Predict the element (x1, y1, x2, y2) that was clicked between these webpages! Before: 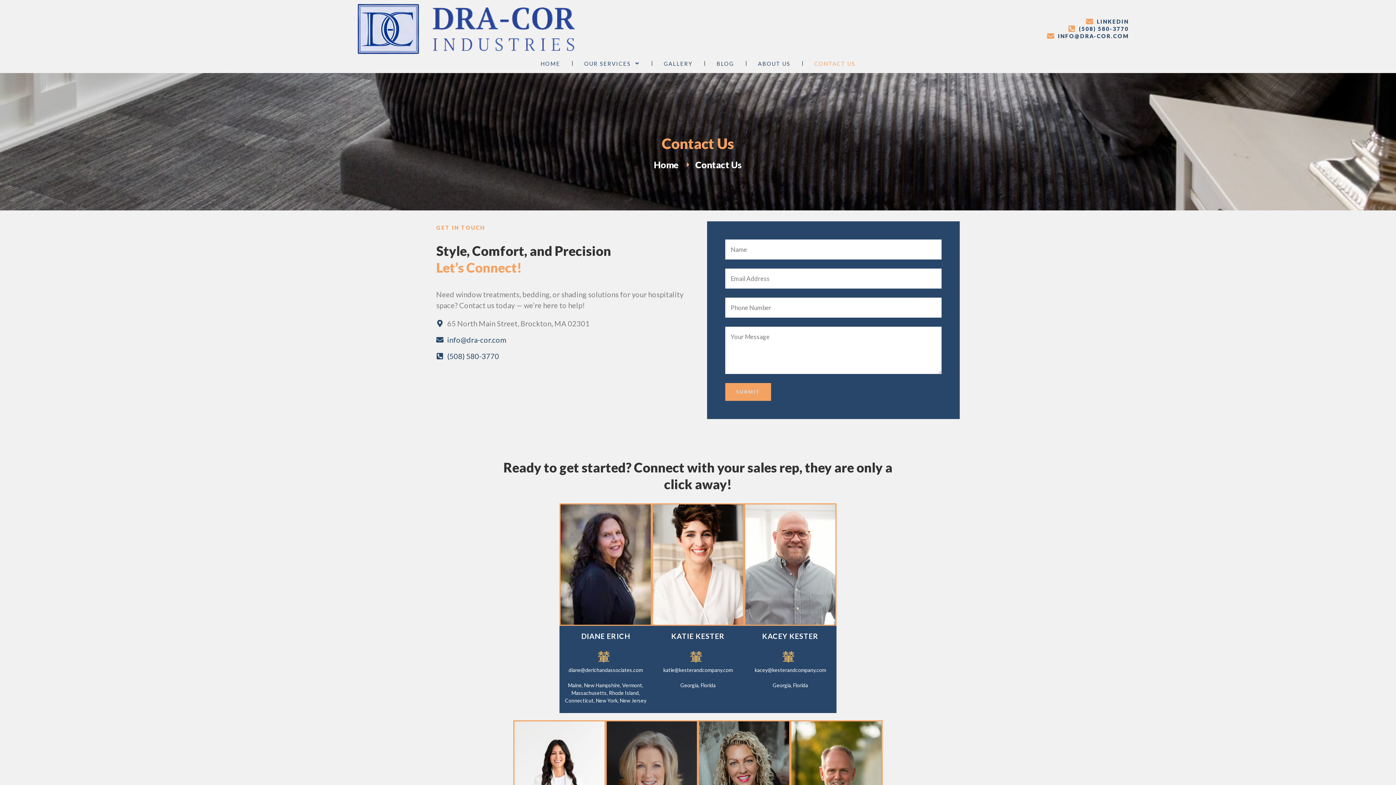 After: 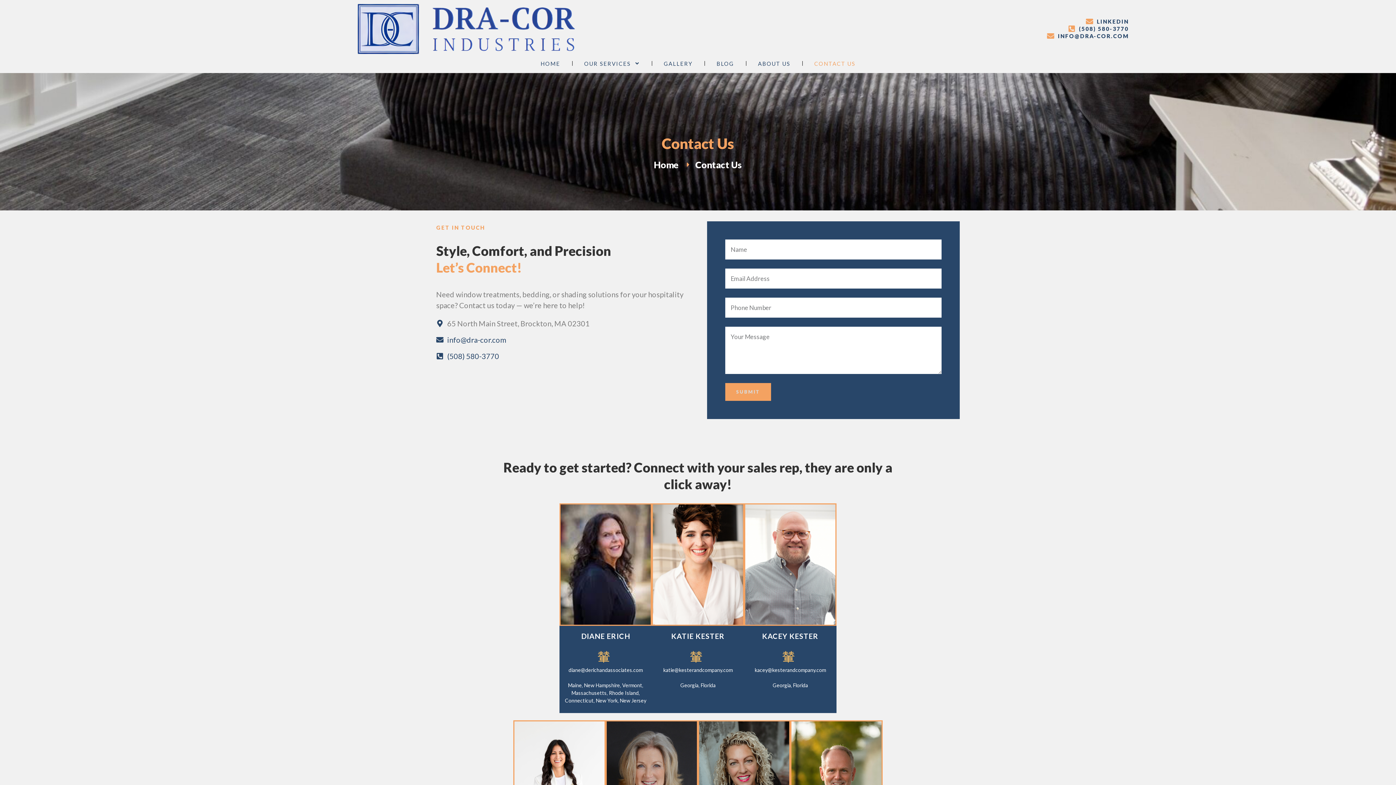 Action: bbox: (652, 503, 744, 713)